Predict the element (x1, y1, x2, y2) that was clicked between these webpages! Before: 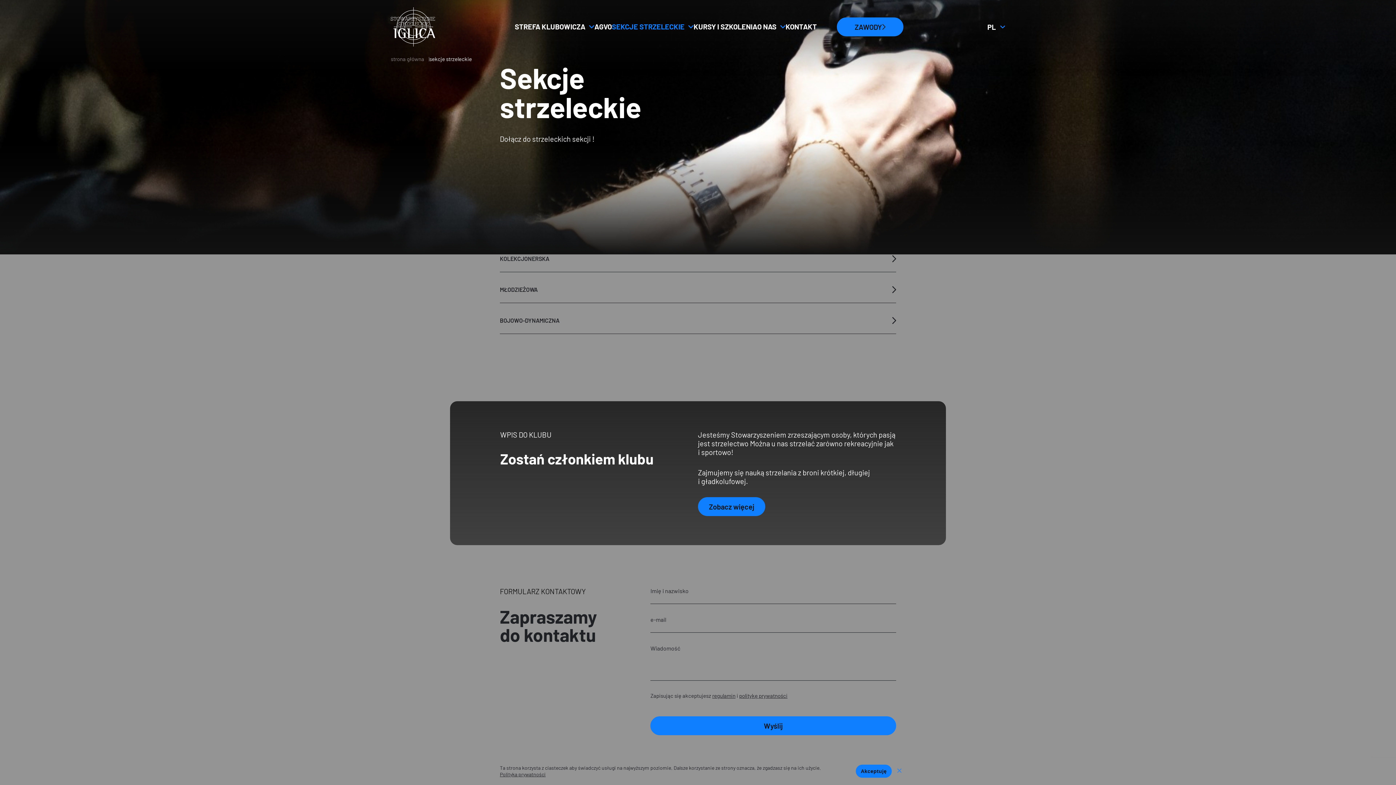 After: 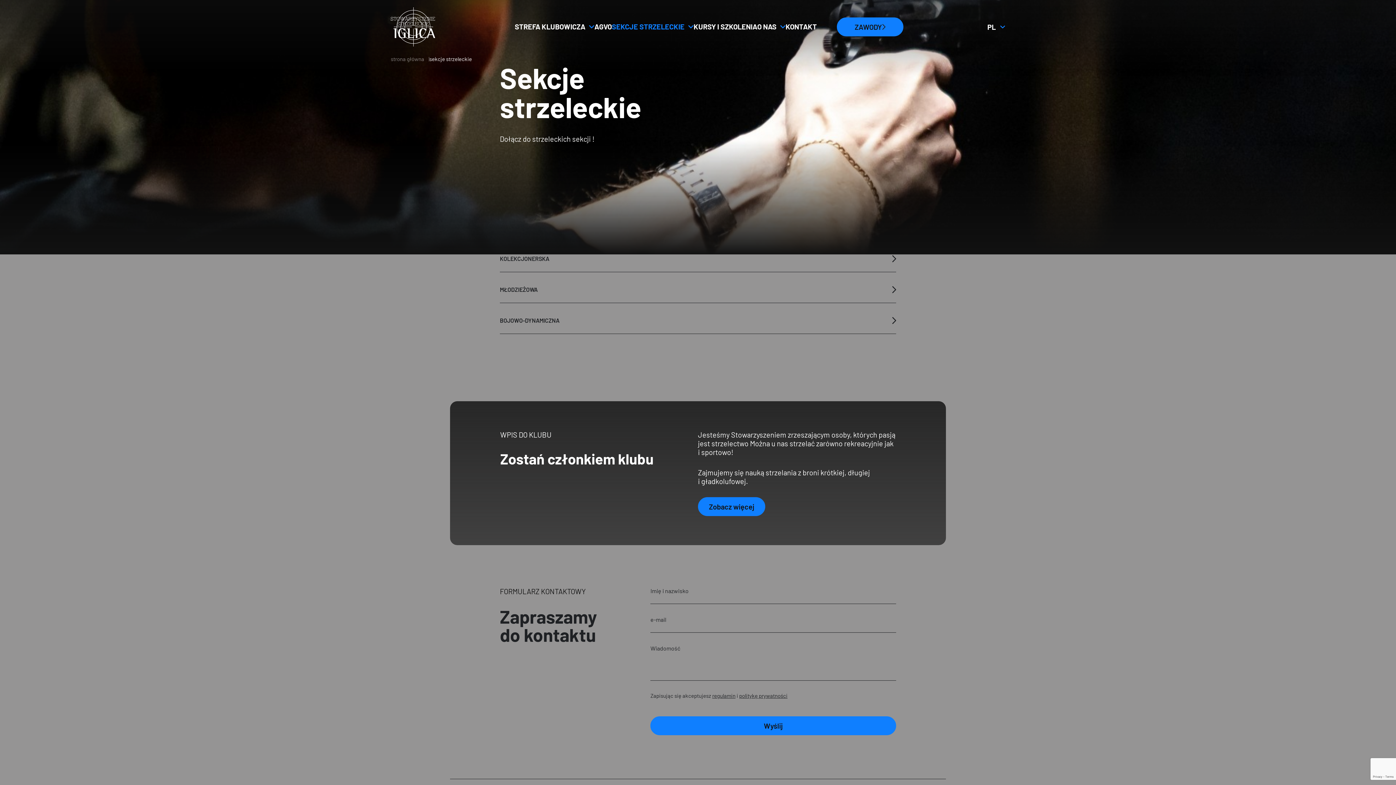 Action: label: Akceptuję bbox: (855, 765, 892, 778)